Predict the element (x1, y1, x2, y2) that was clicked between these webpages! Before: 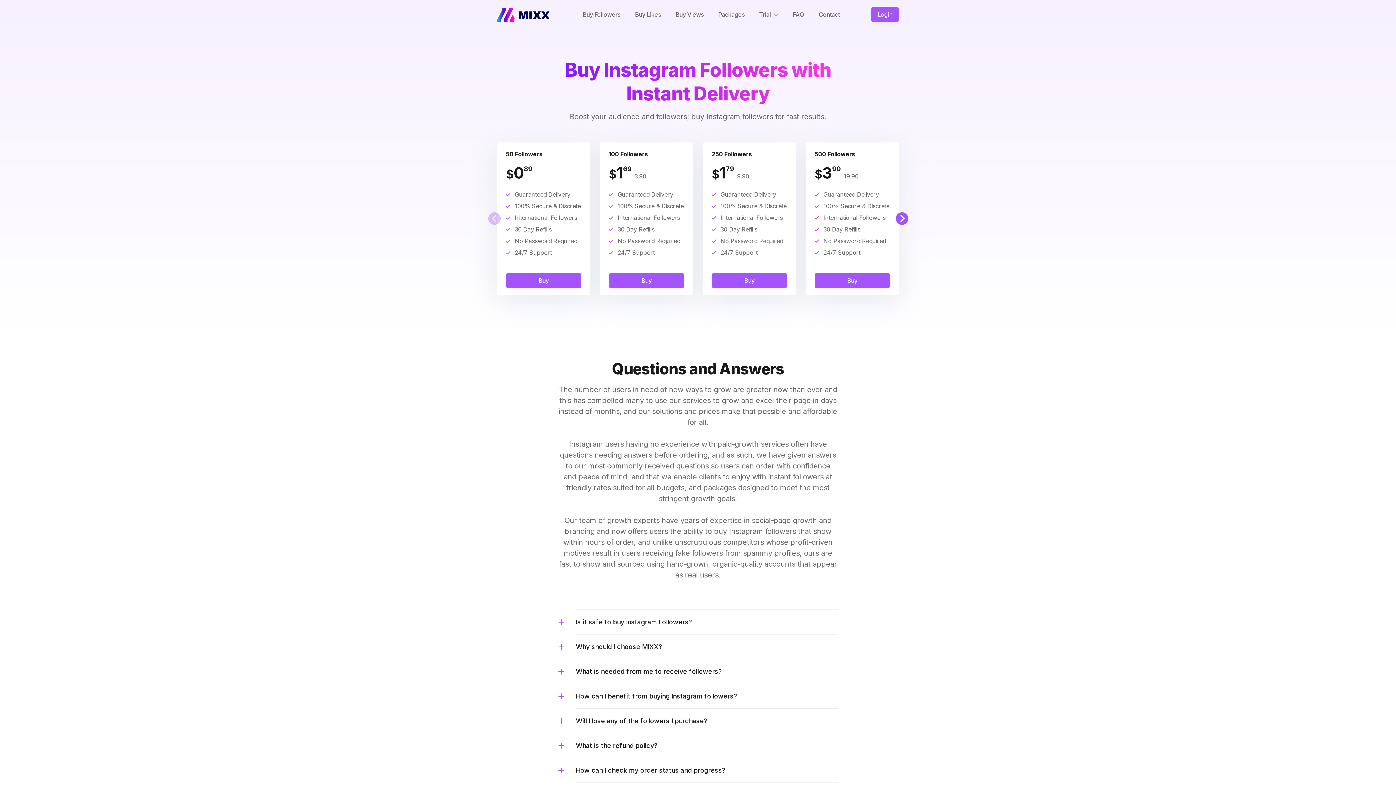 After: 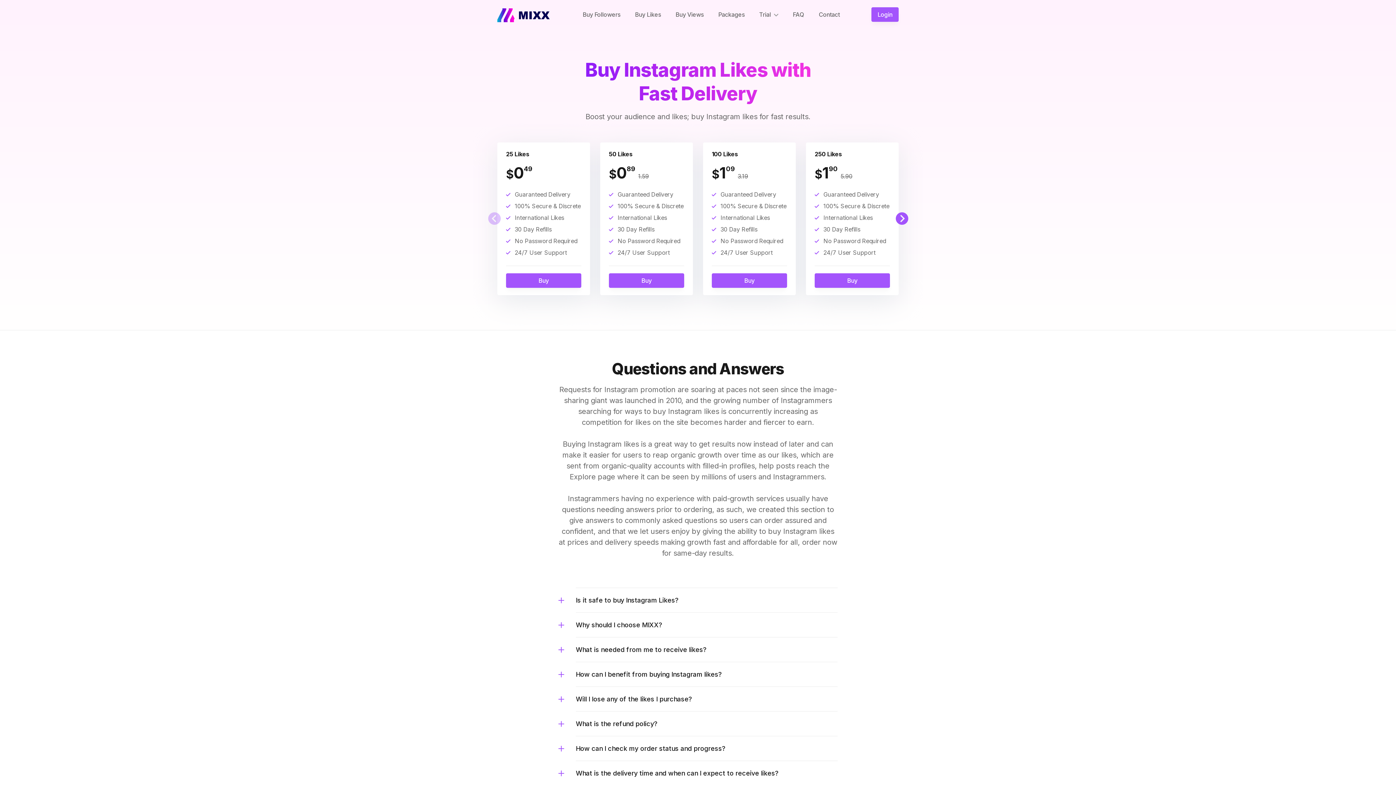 Action: label: Buy Likes bbox: (627, 7, 668, 21)